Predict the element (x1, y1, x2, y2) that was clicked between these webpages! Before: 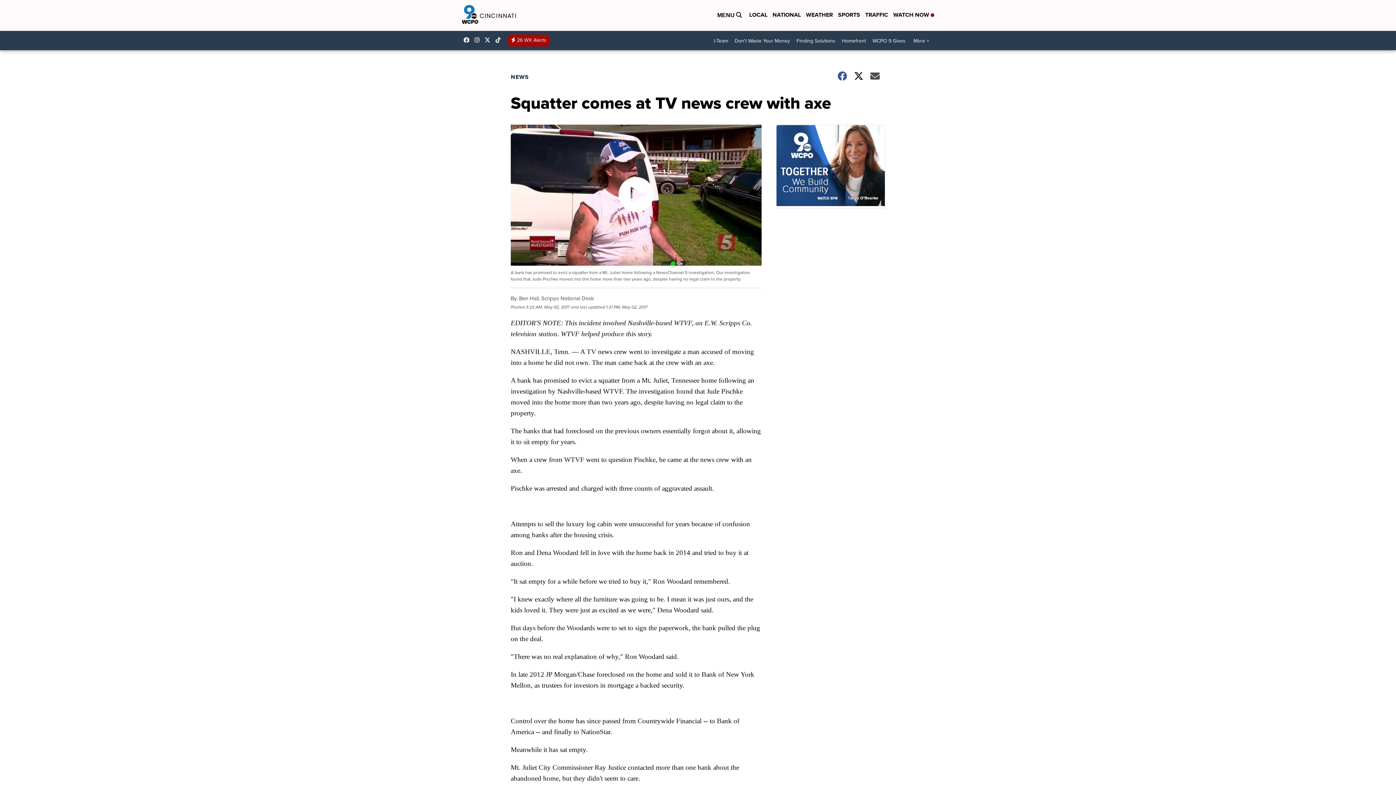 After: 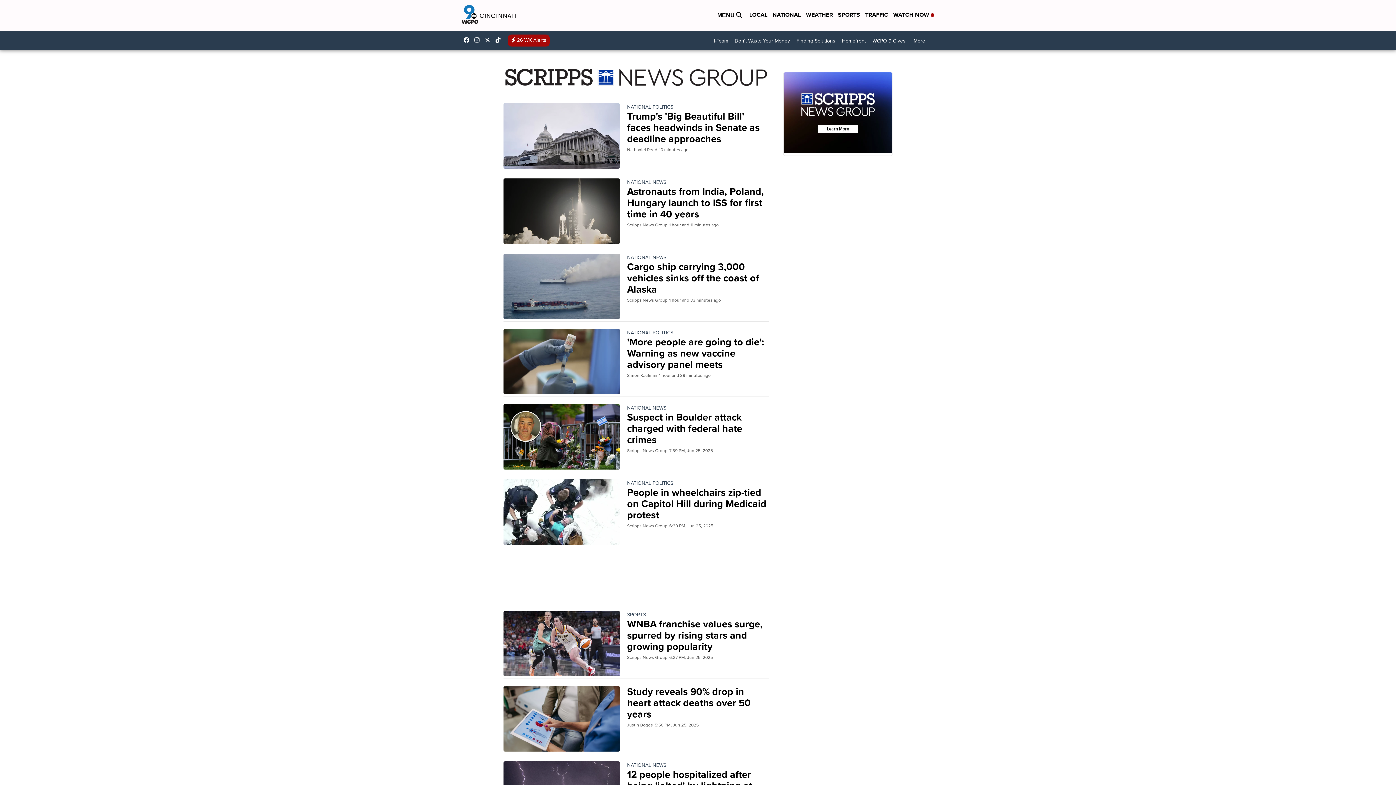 Action: label: NATIONAL bbox: (772, 10, 801, 20)